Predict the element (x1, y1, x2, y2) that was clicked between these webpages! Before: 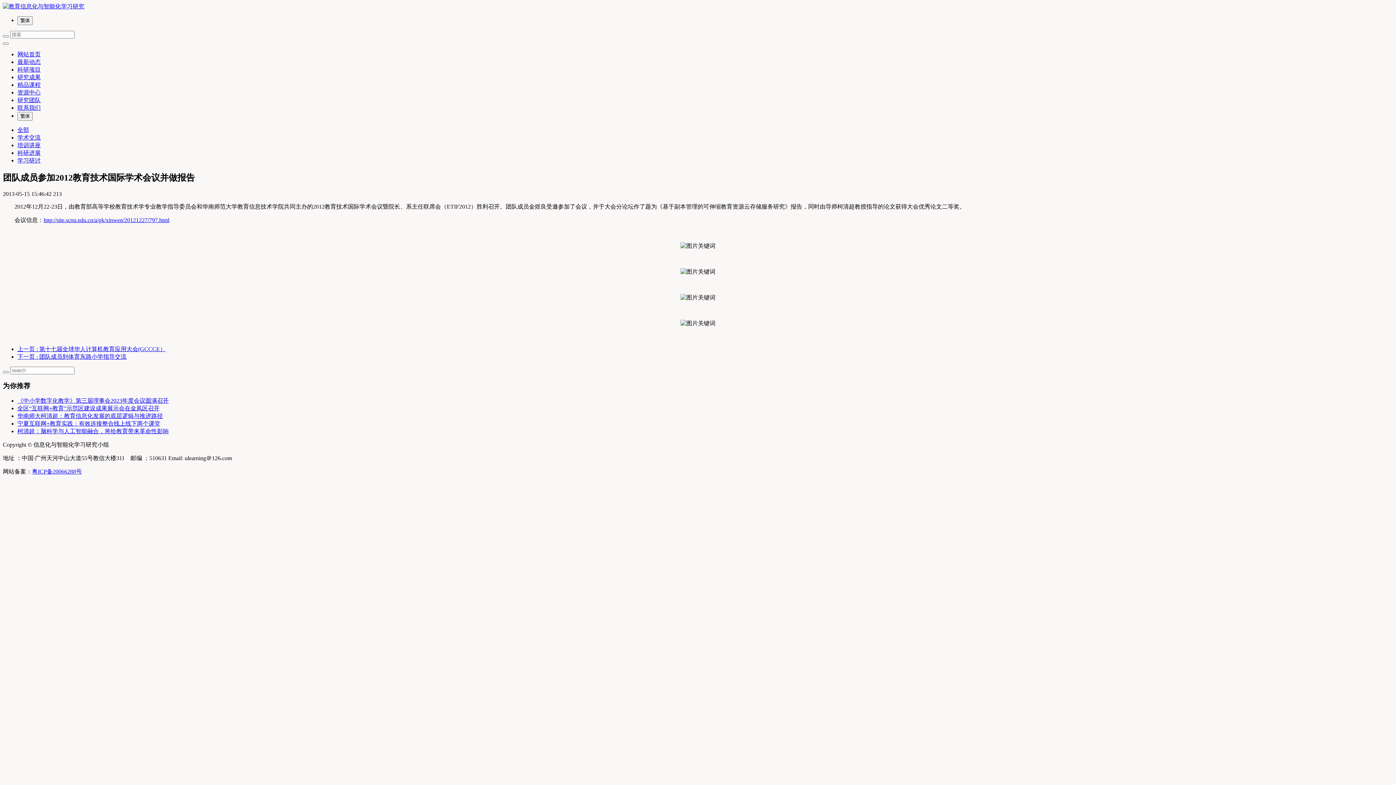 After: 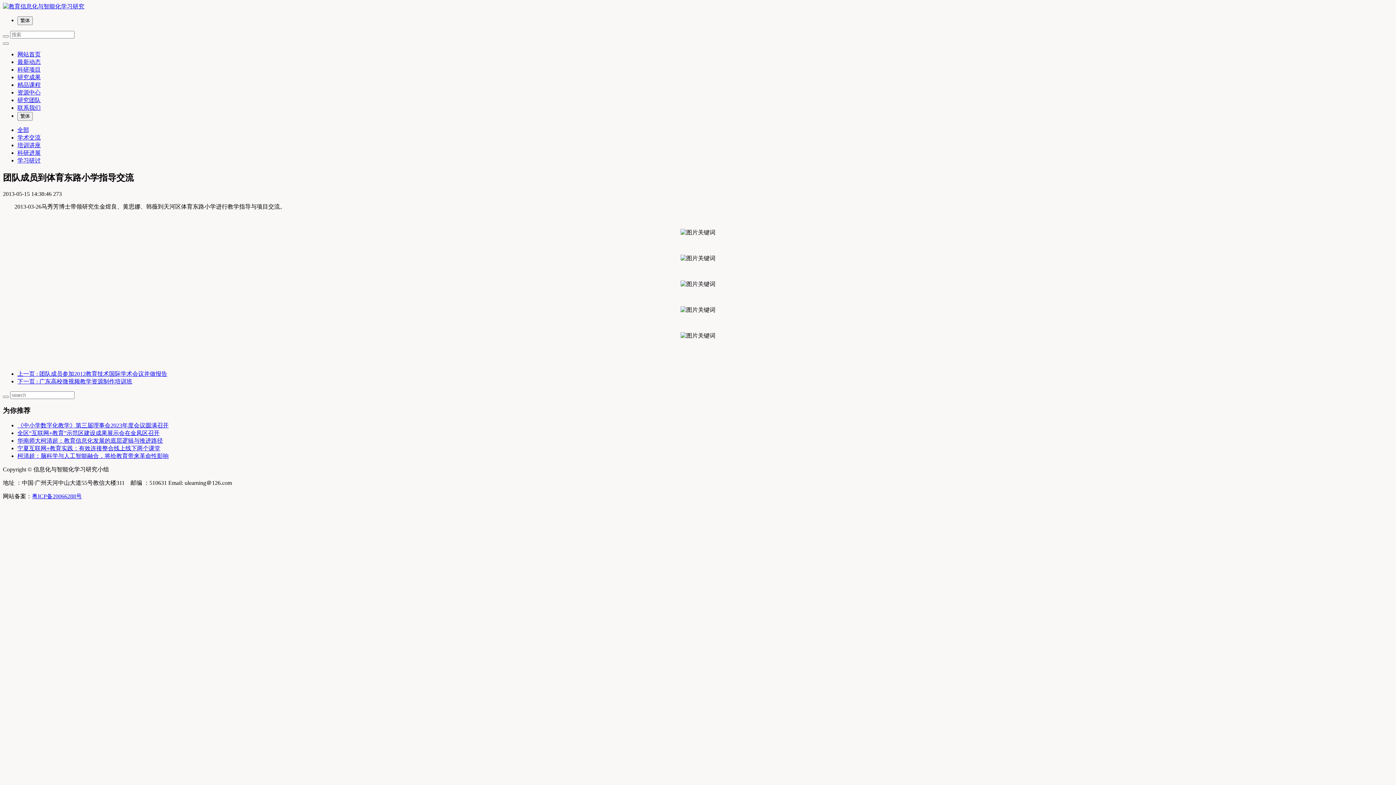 Action: bbox: (17, 353, 126, 359) label: 下一页 : 团队成员到体育东路小学指导交流